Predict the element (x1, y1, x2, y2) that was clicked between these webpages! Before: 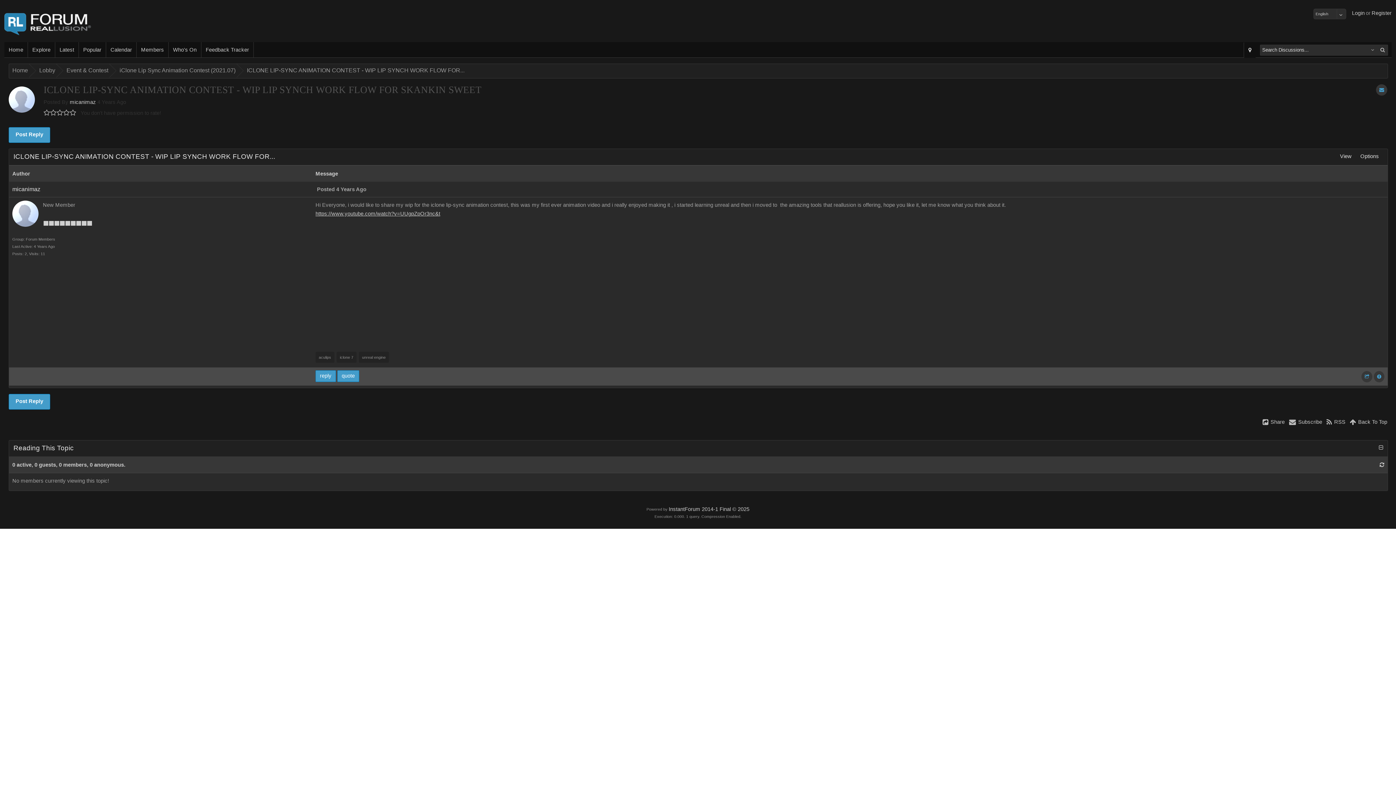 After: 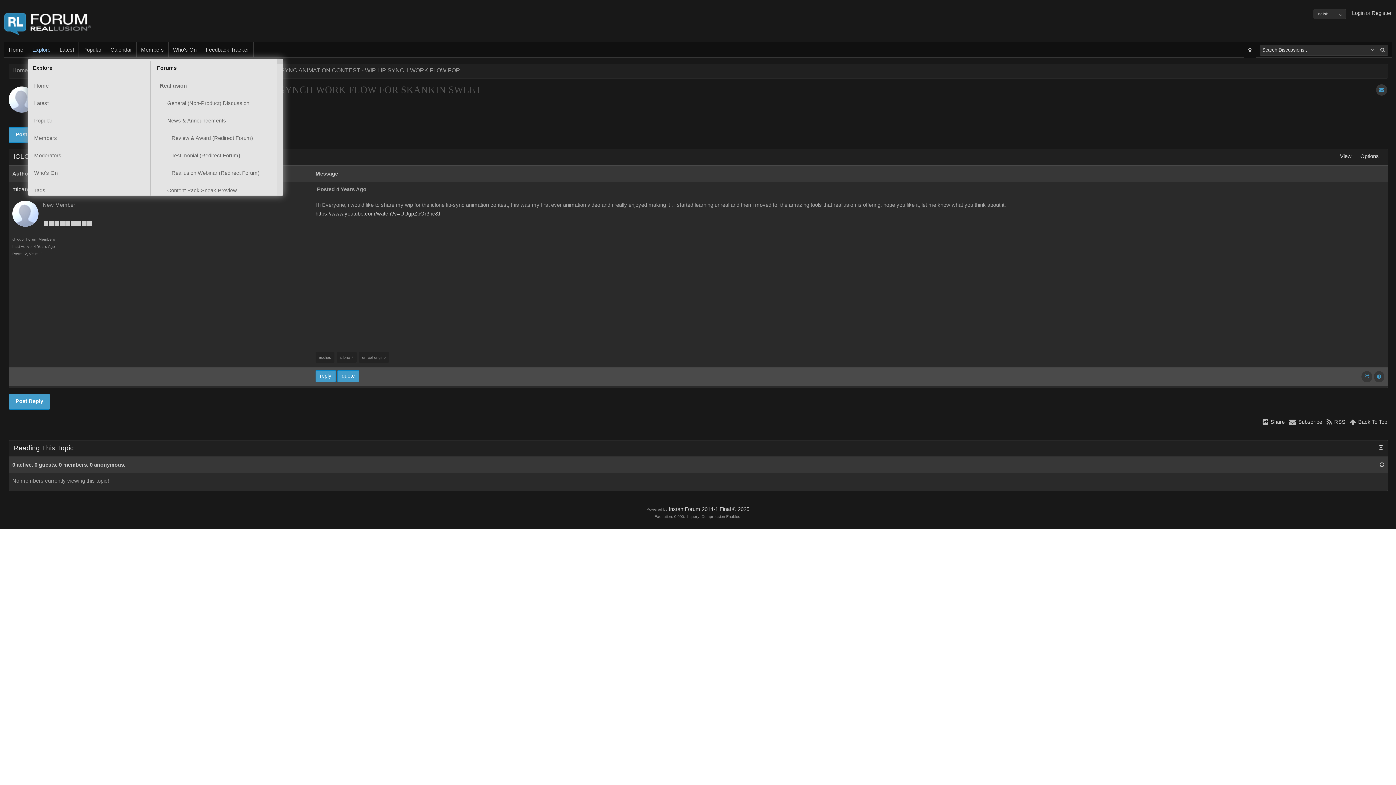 Action: bbox: (28, 42, 55, 57) label: Explore